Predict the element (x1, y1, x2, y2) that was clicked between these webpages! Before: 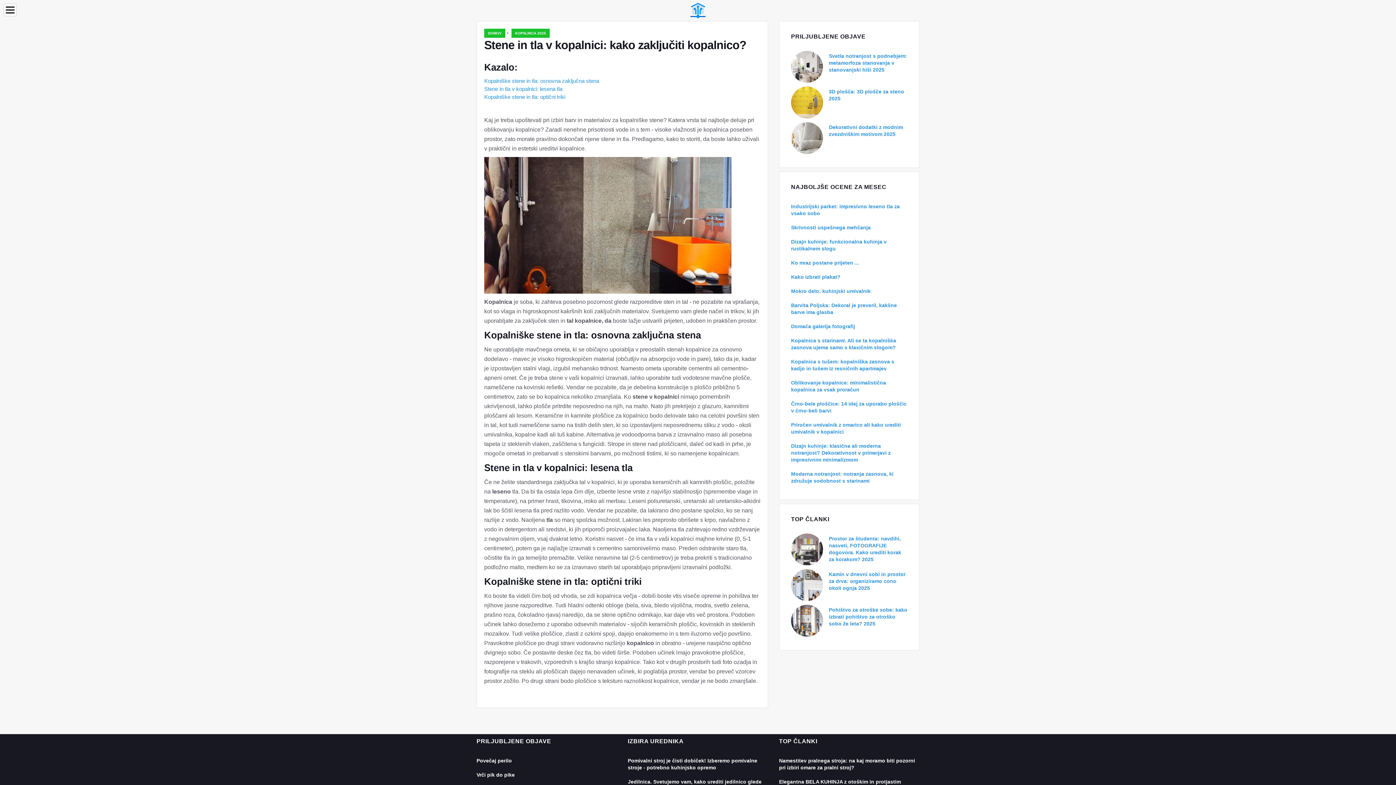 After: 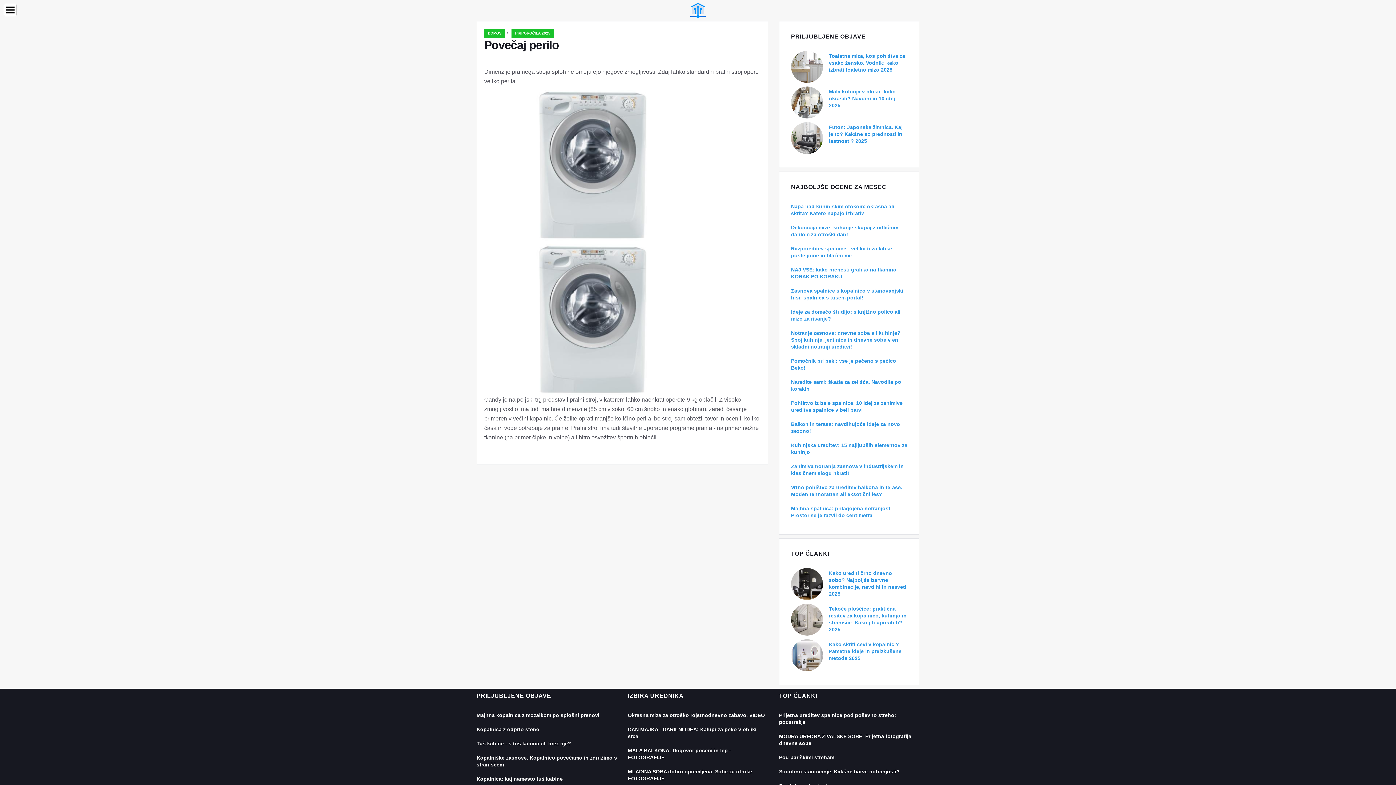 Action: bbox: (476, 758, 512, 764) label: Povečaj perilo